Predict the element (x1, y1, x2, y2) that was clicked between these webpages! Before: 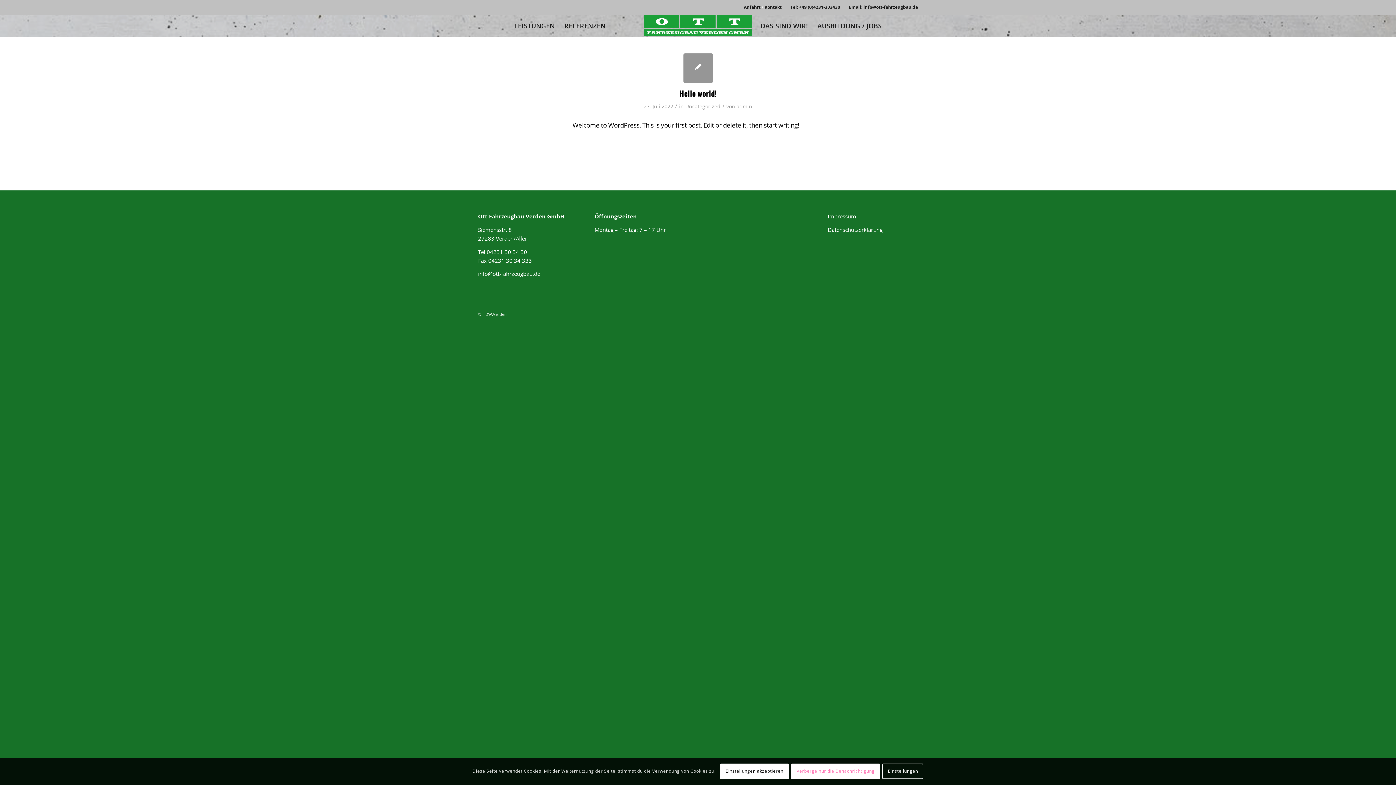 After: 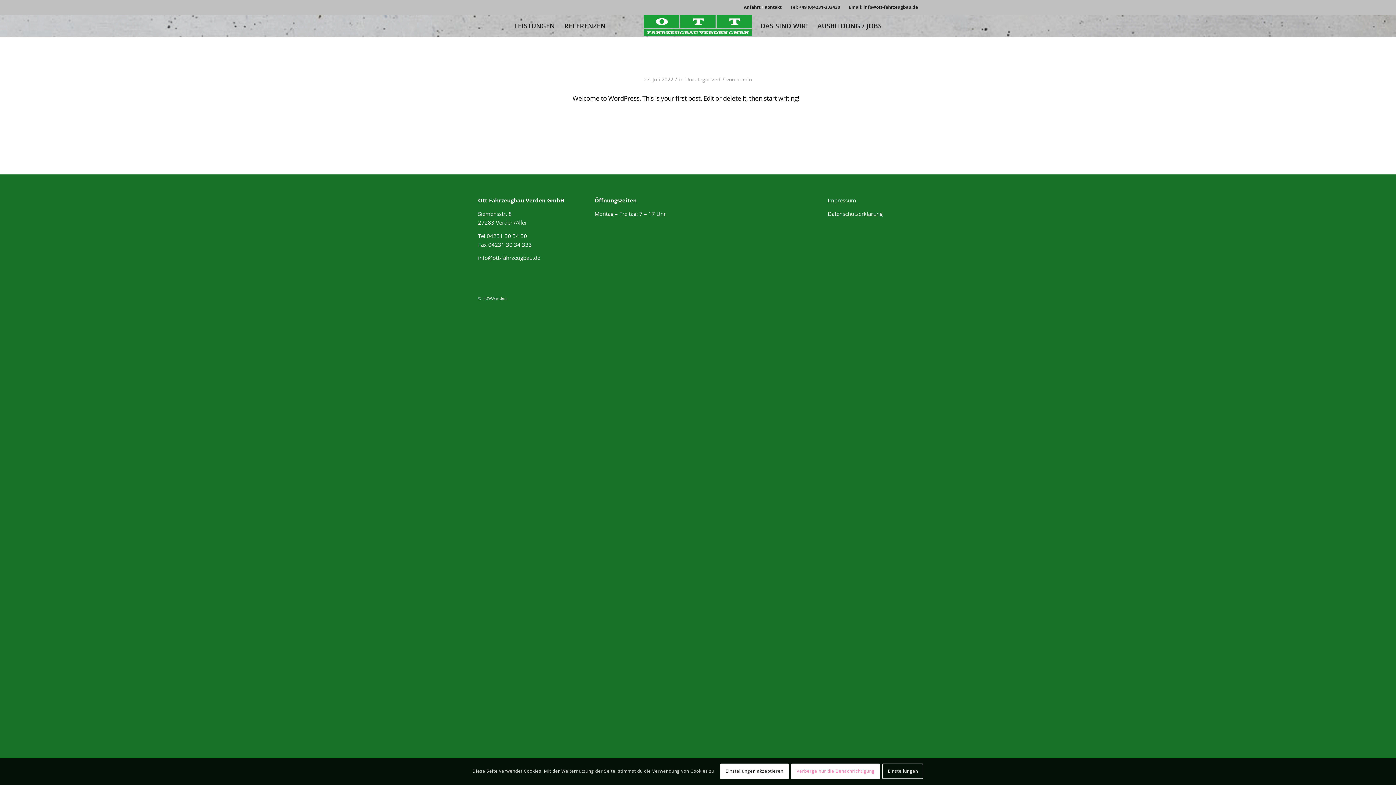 Action: label: Hello world! bbox: (679, 87, 716, 98)